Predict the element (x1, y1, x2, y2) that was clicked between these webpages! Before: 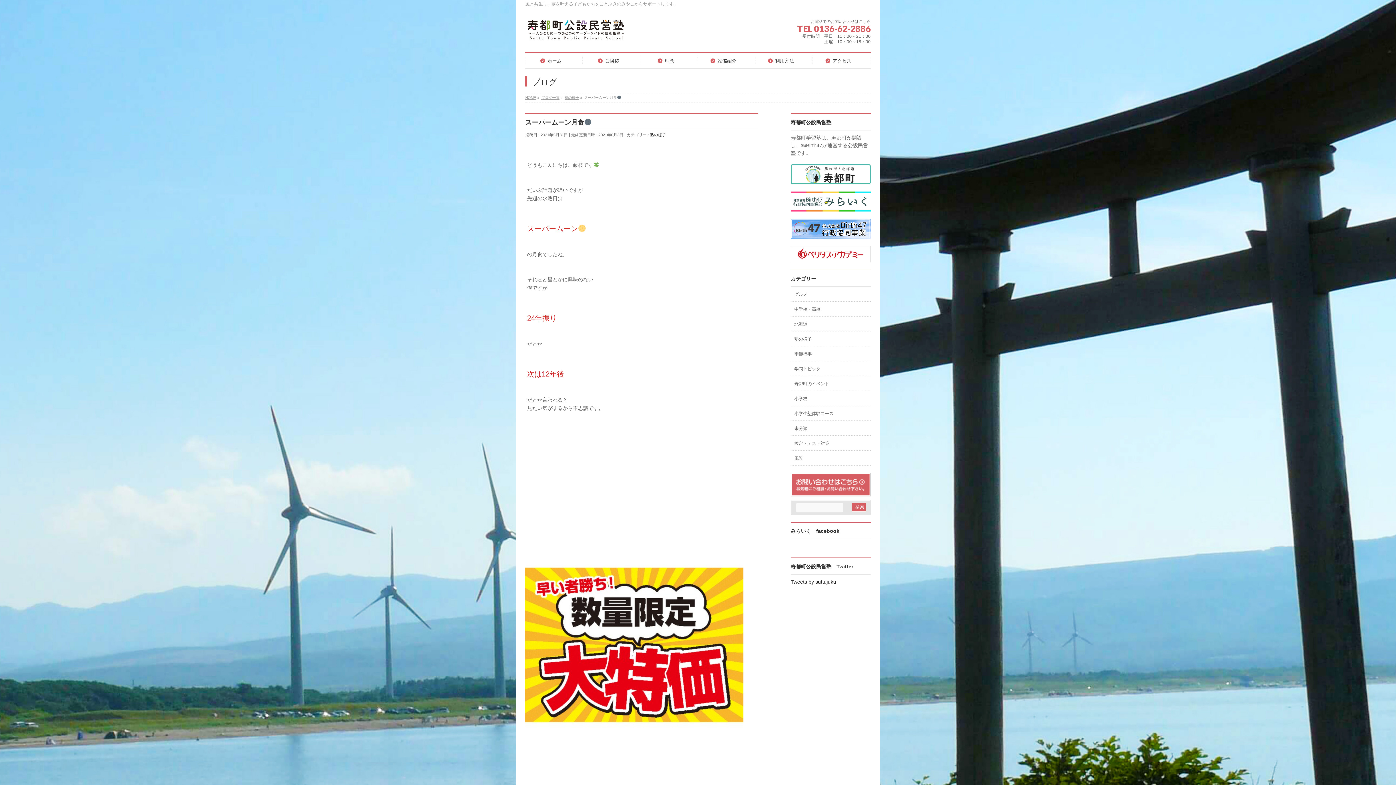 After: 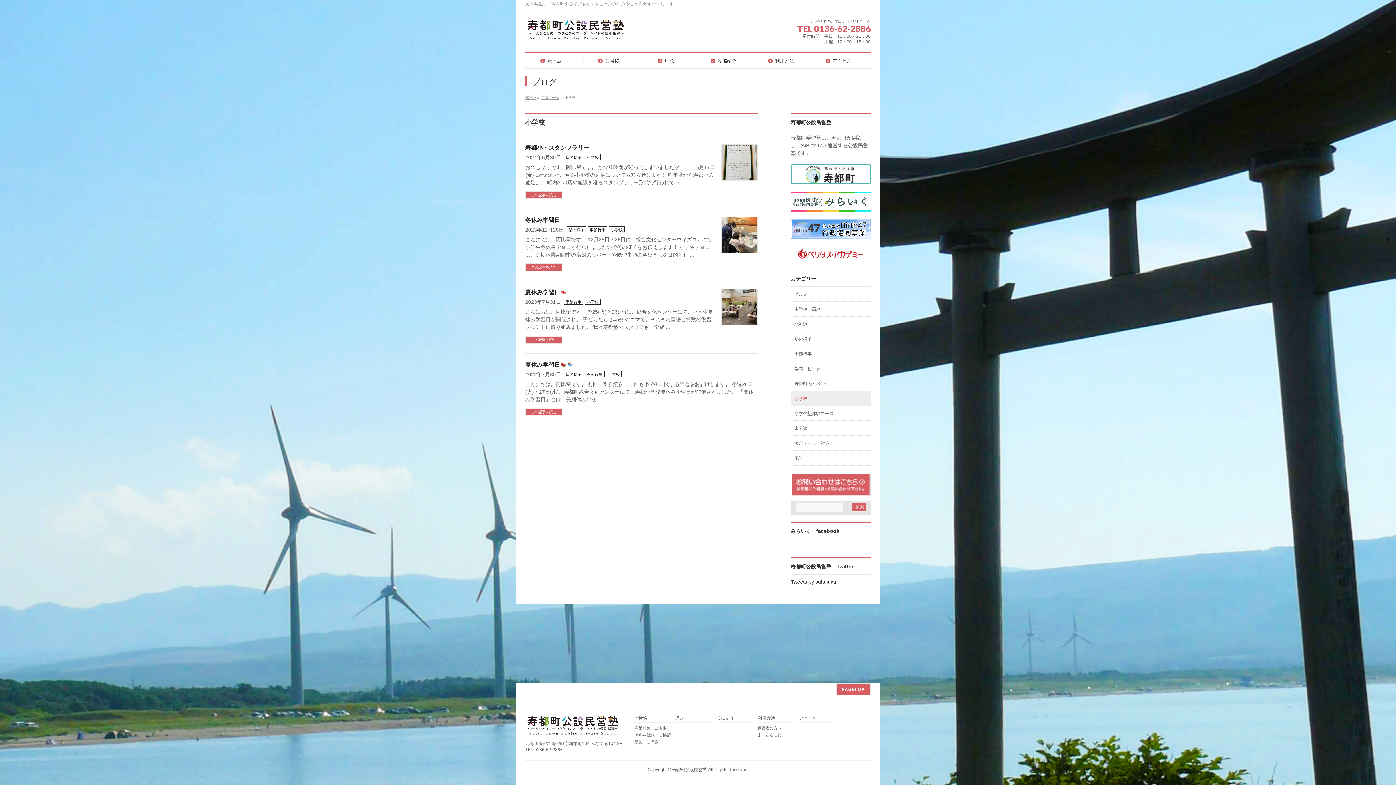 Action: bbox: (790, 391, 870, 405) label: 小学校